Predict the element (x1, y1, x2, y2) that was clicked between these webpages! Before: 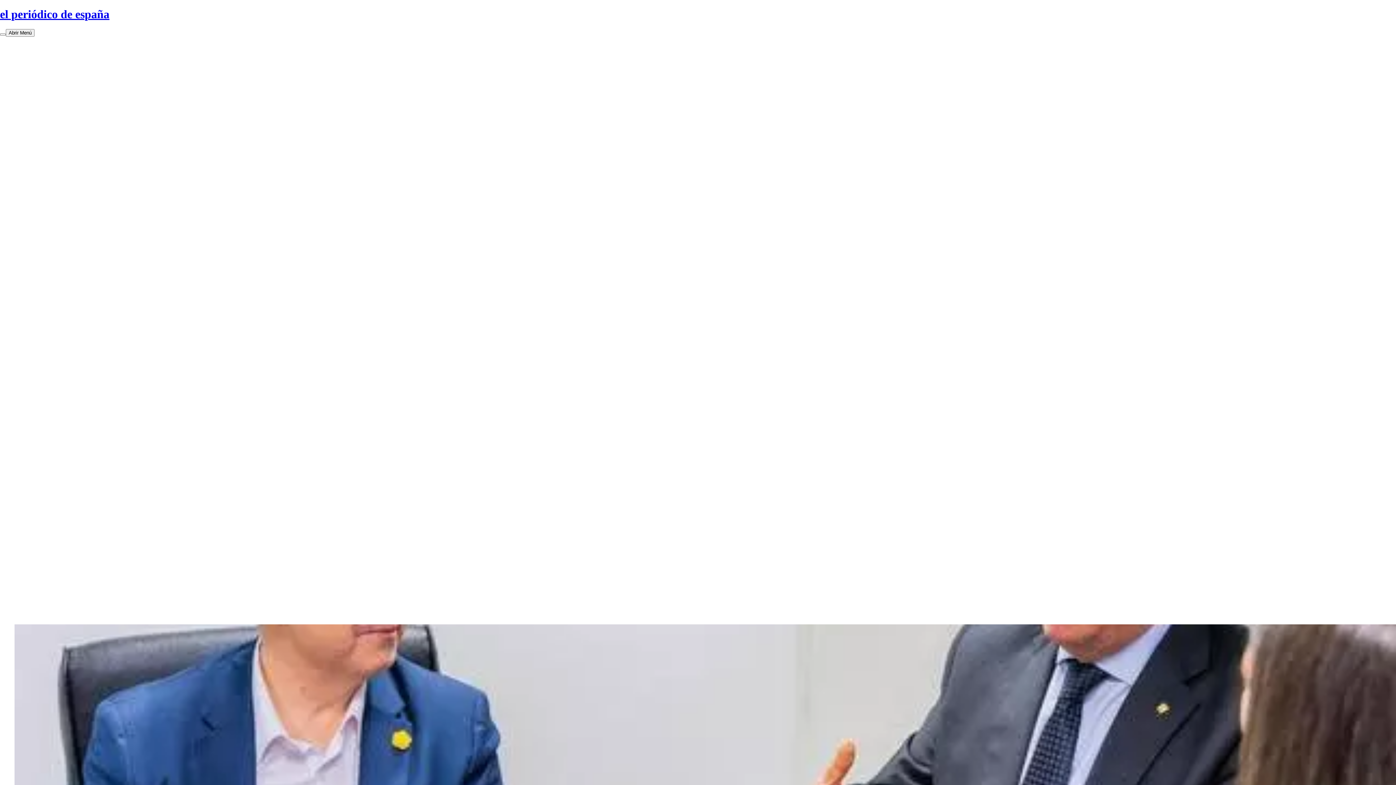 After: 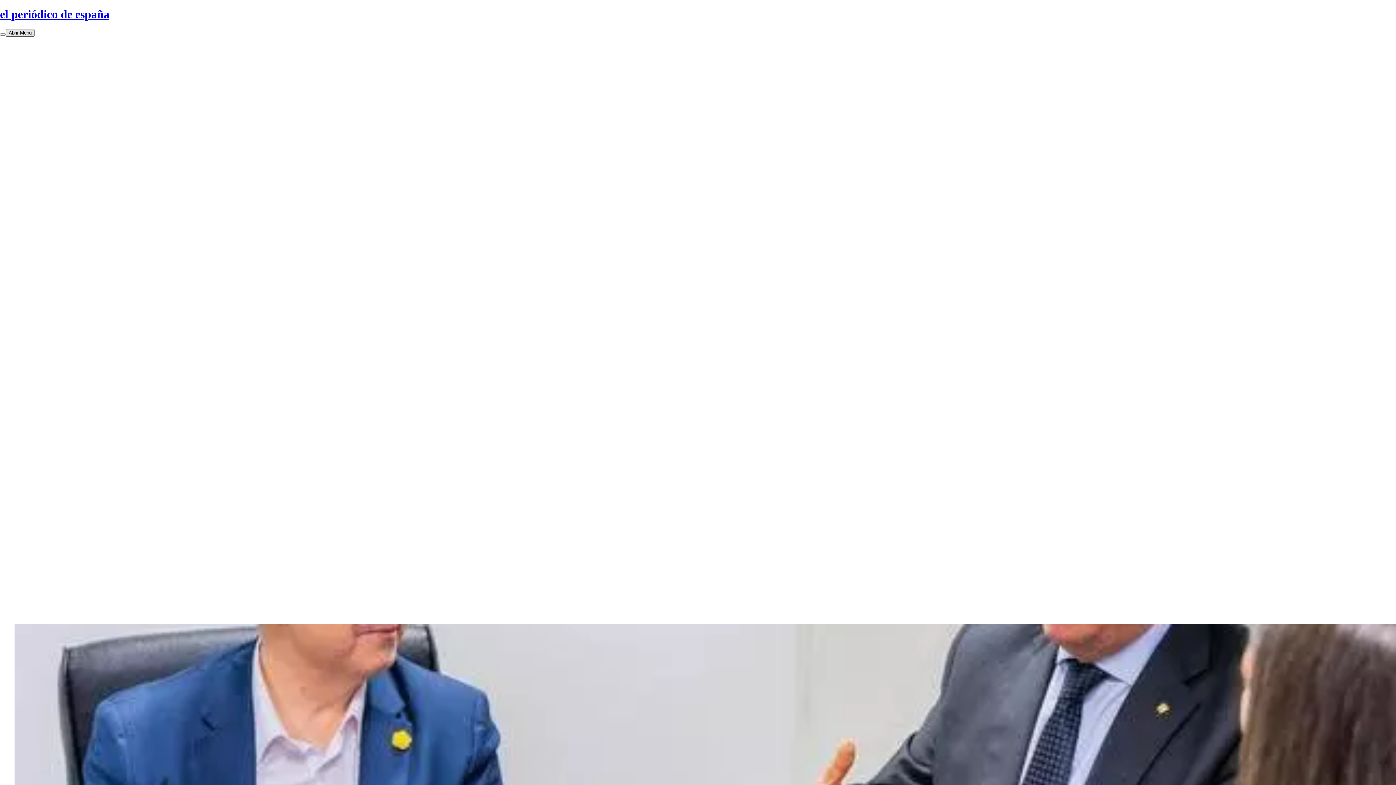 Action: bbox: (5, 29, 34, 36) label: Abrir Menú